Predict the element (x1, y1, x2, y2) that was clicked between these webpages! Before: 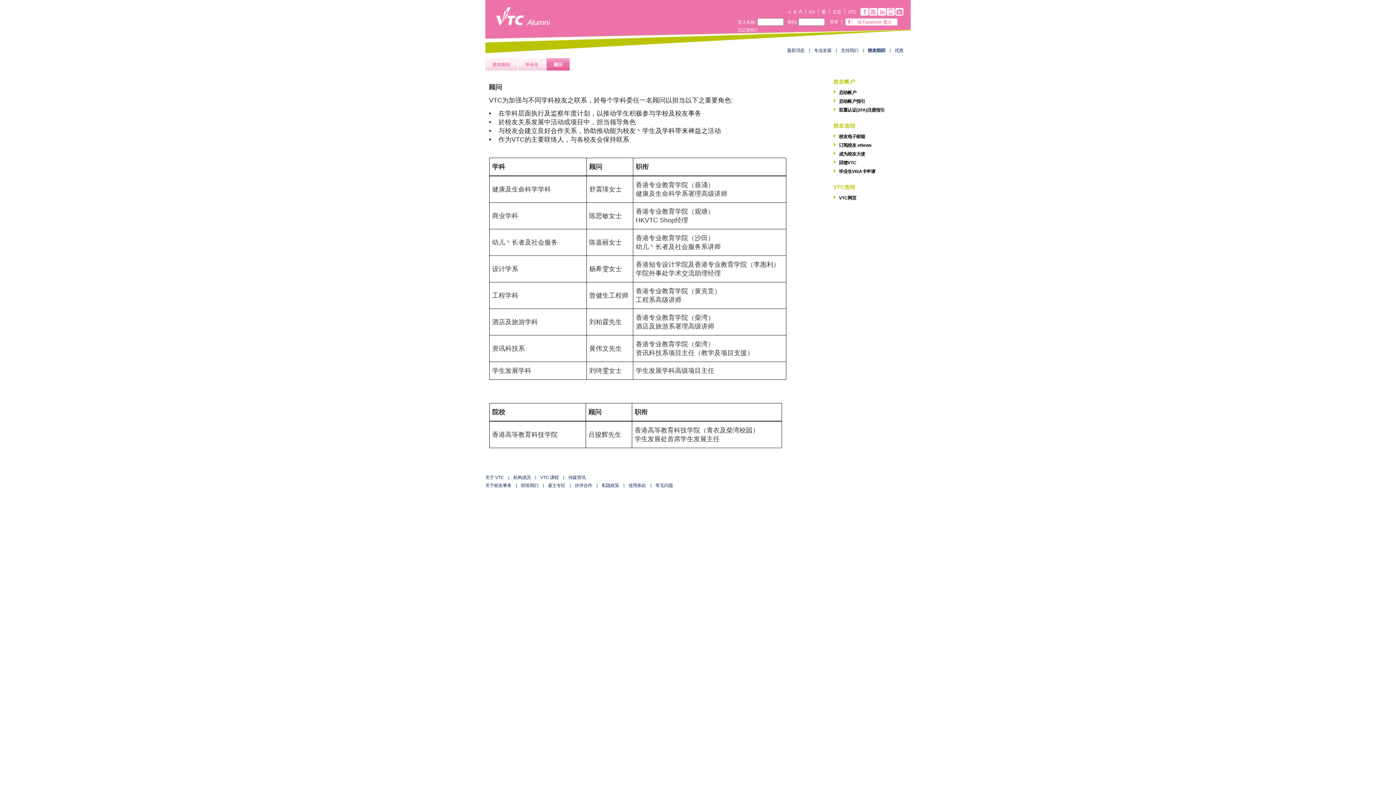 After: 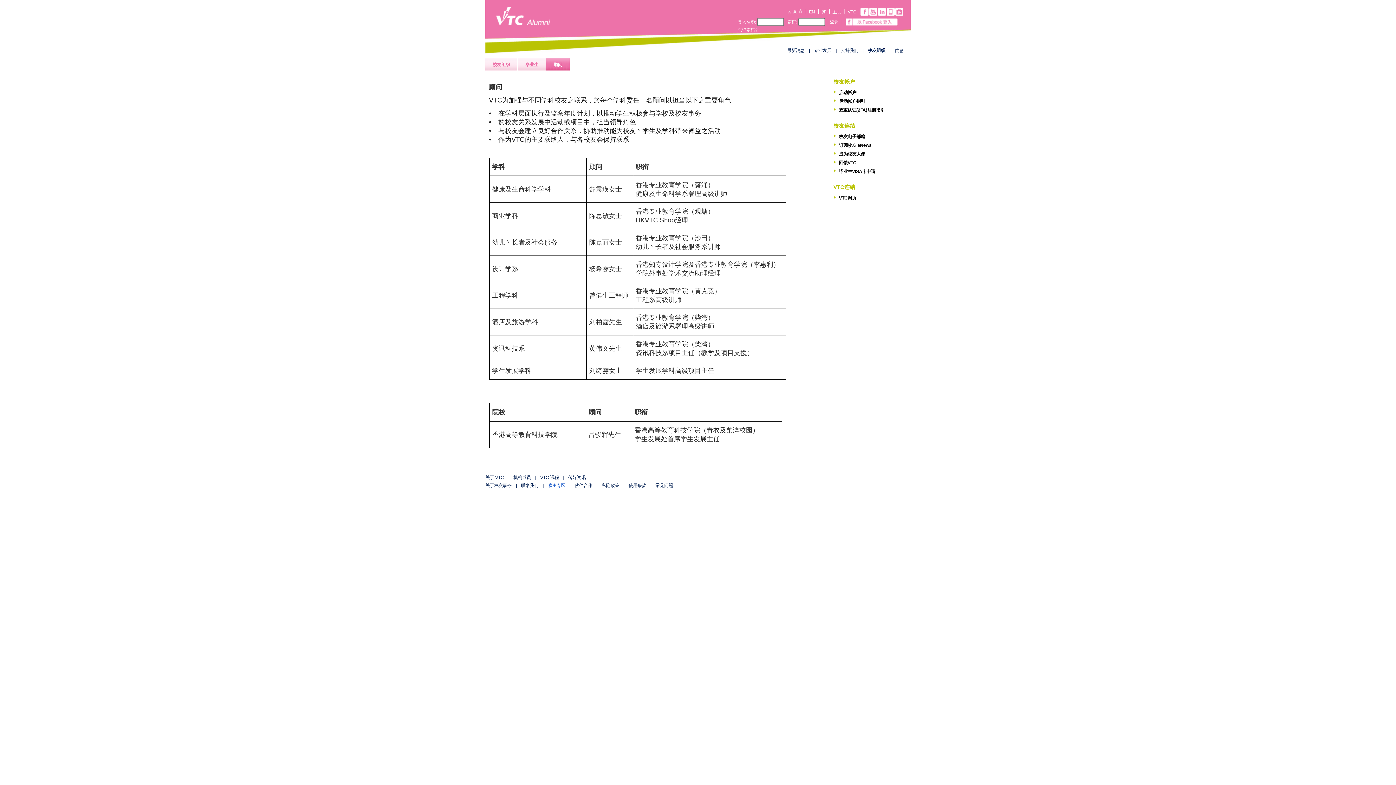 Action: bbox: (548, 483, 565, 488) label: 雇主专区